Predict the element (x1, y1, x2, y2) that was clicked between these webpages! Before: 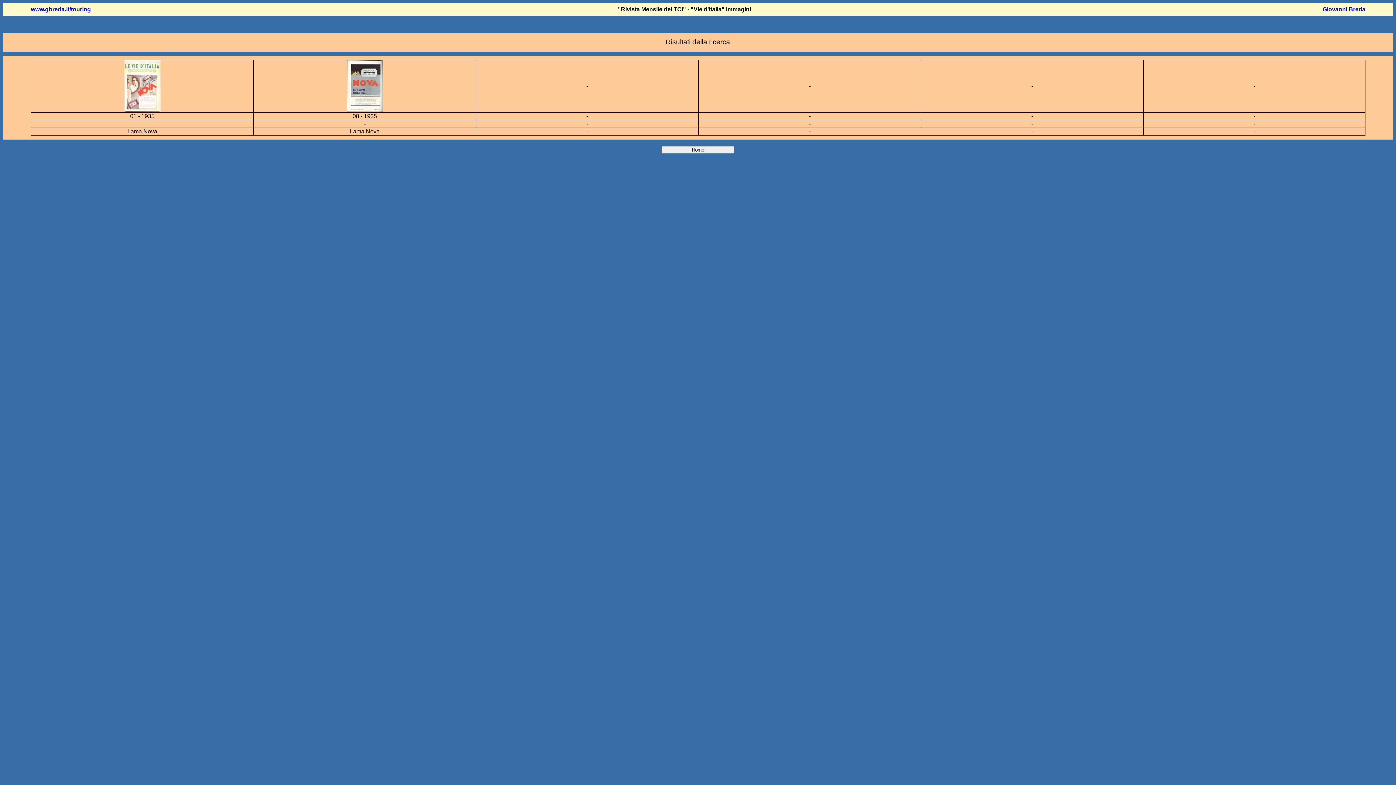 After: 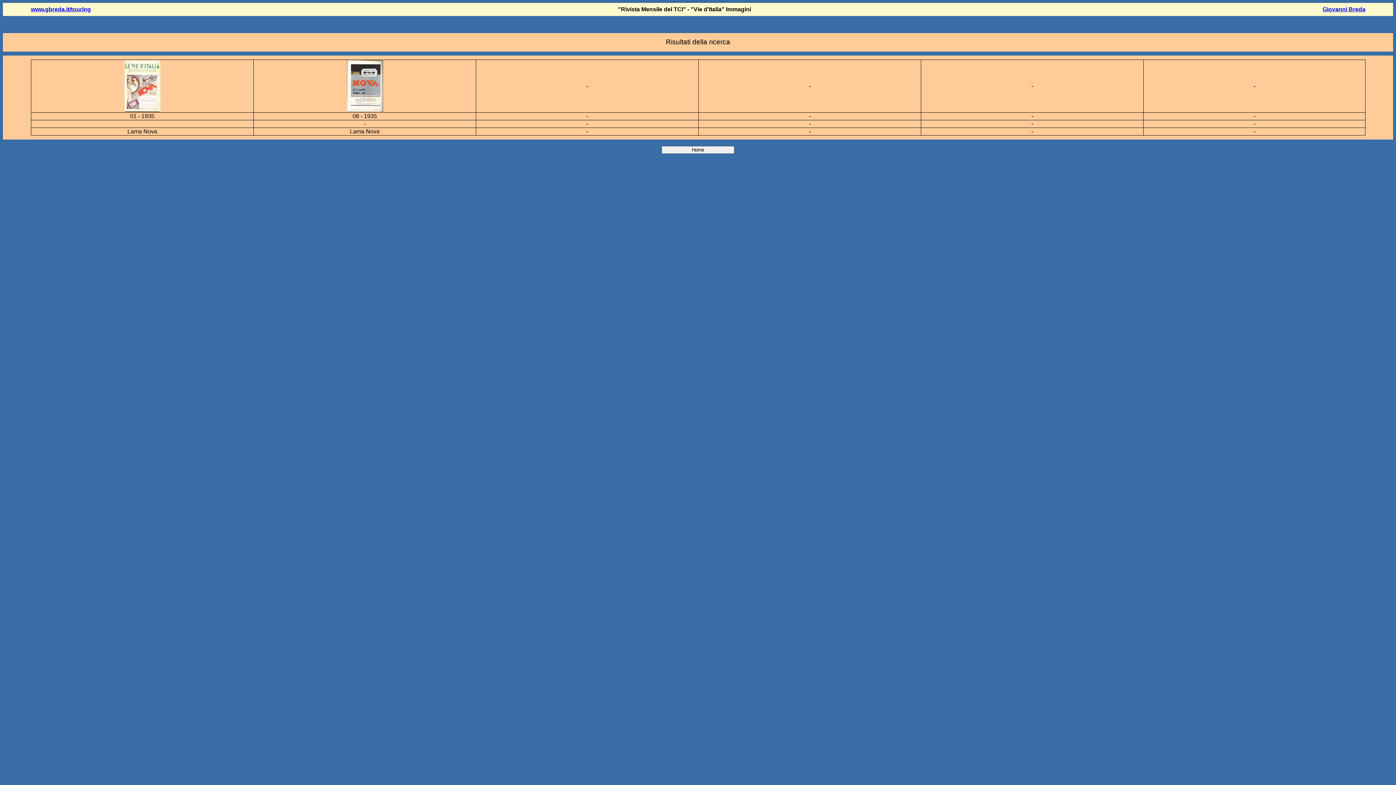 Action: bbox: (124, 106, 160, 113)